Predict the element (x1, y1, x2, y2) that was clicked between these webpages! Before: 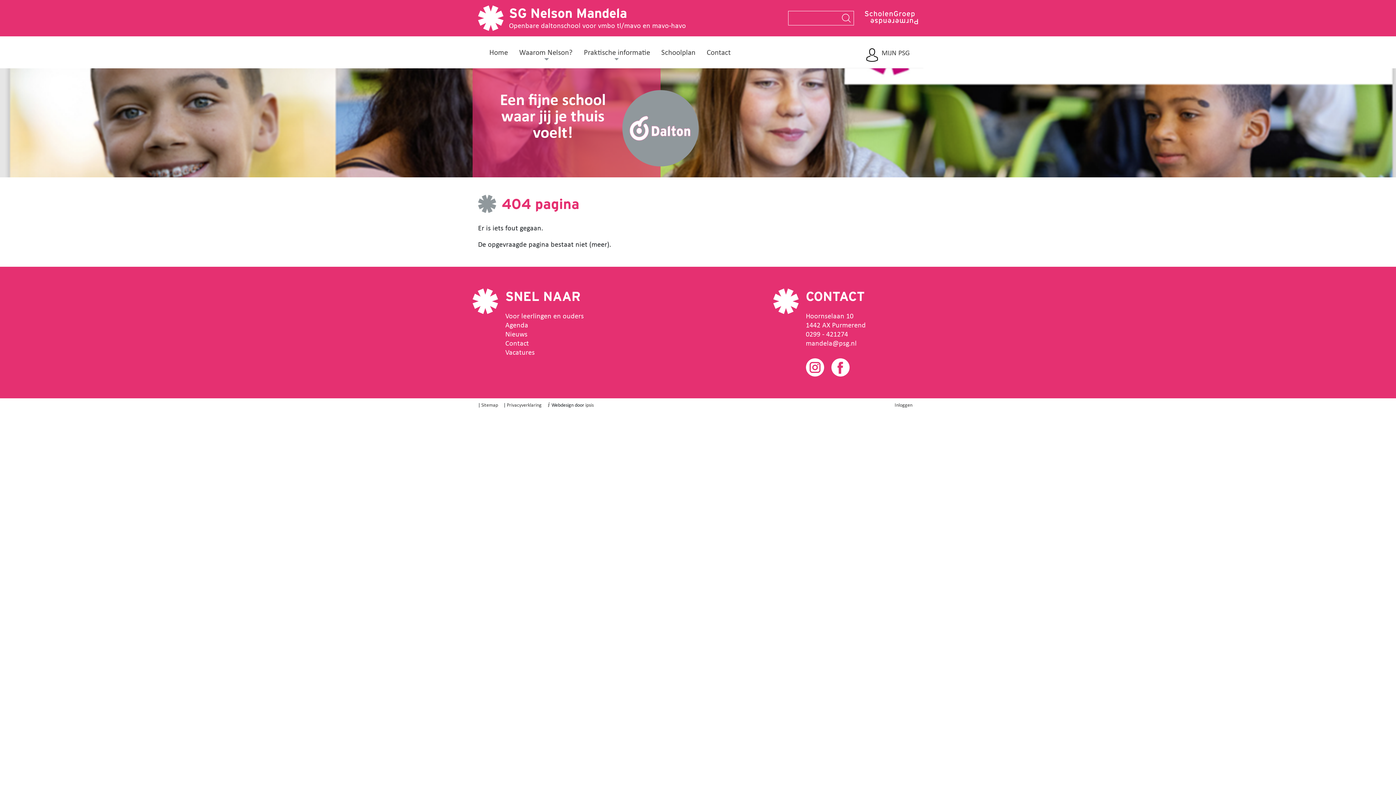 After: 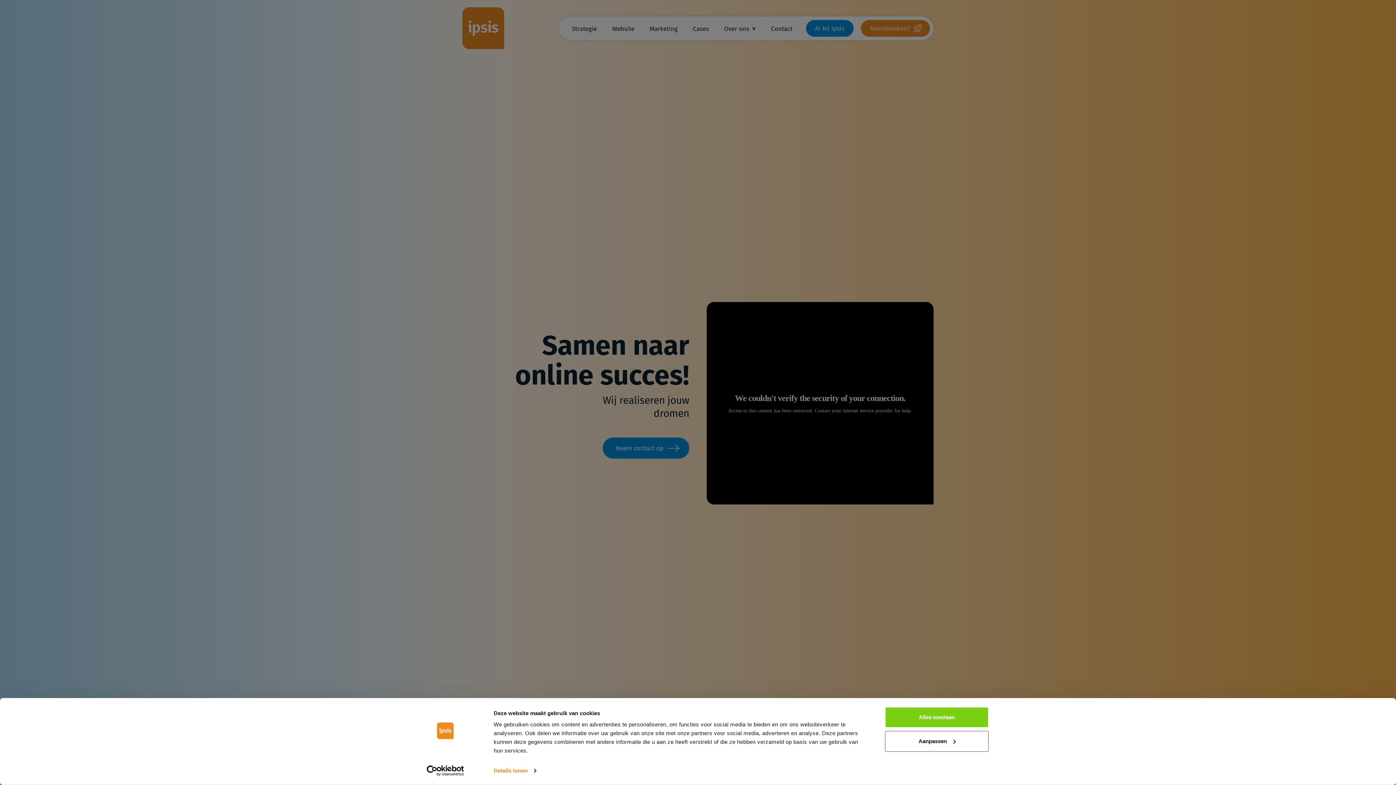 Action: bbox: (585, 401, 593, 408) label: ipsis